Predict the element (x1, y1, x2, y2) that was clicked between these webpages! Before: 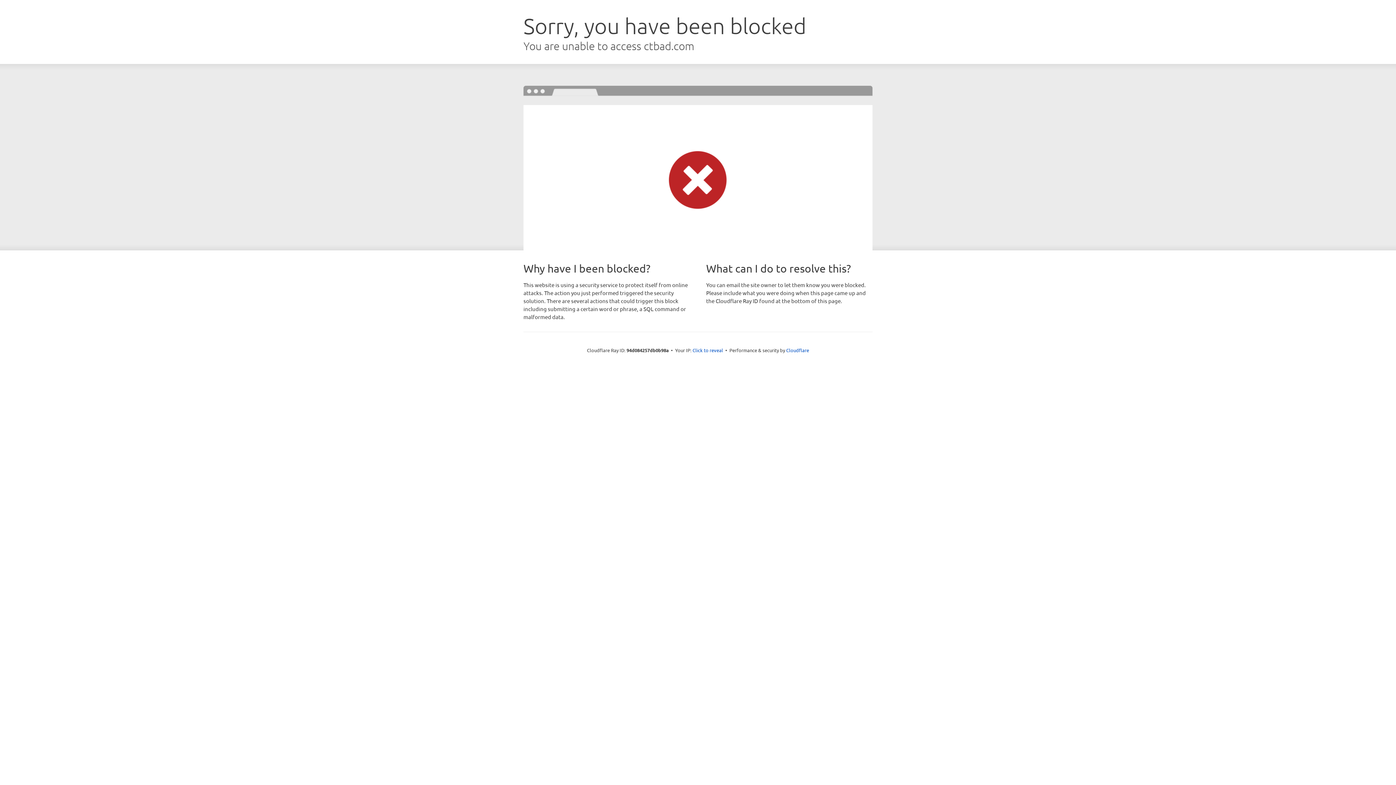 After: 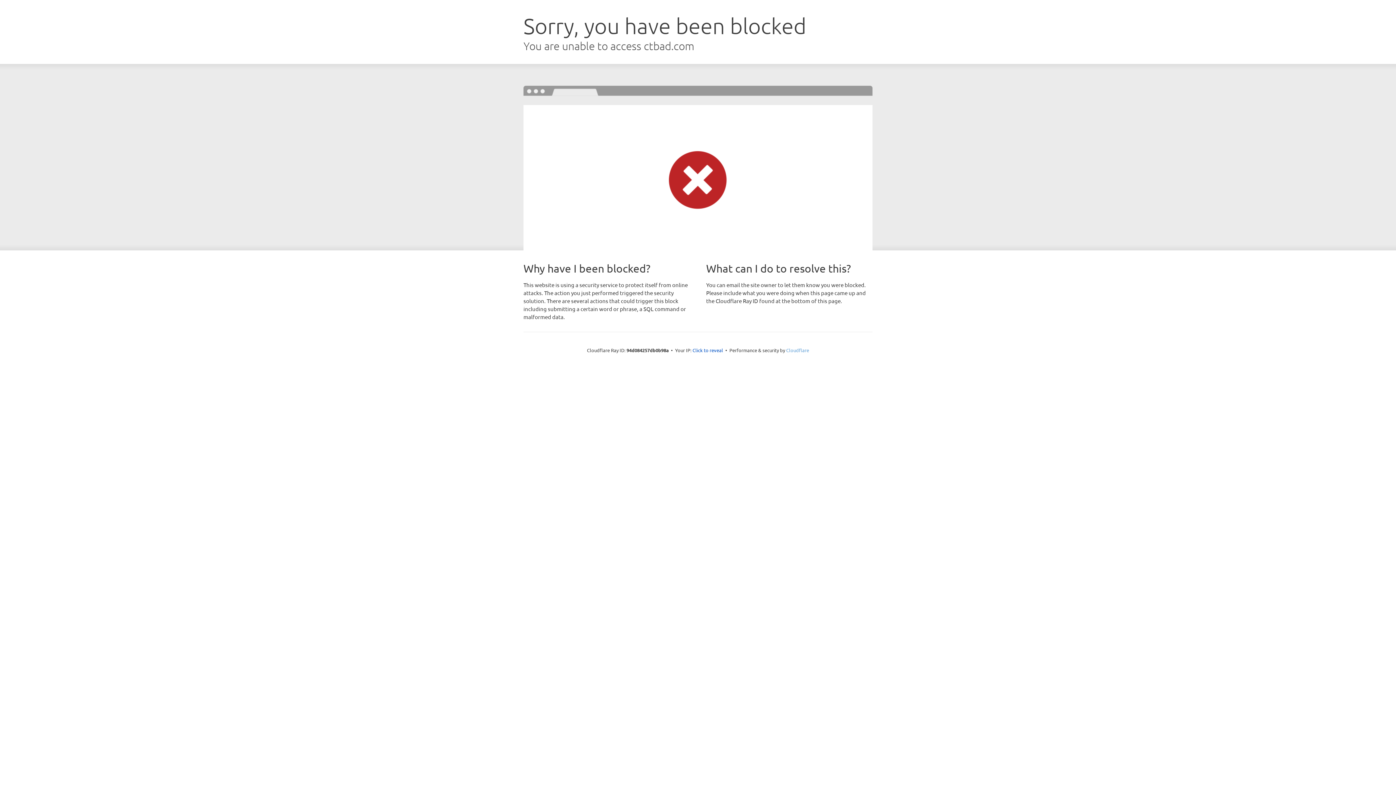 Action: label: Cloudflare bbox: (786, 347, 809, 353)